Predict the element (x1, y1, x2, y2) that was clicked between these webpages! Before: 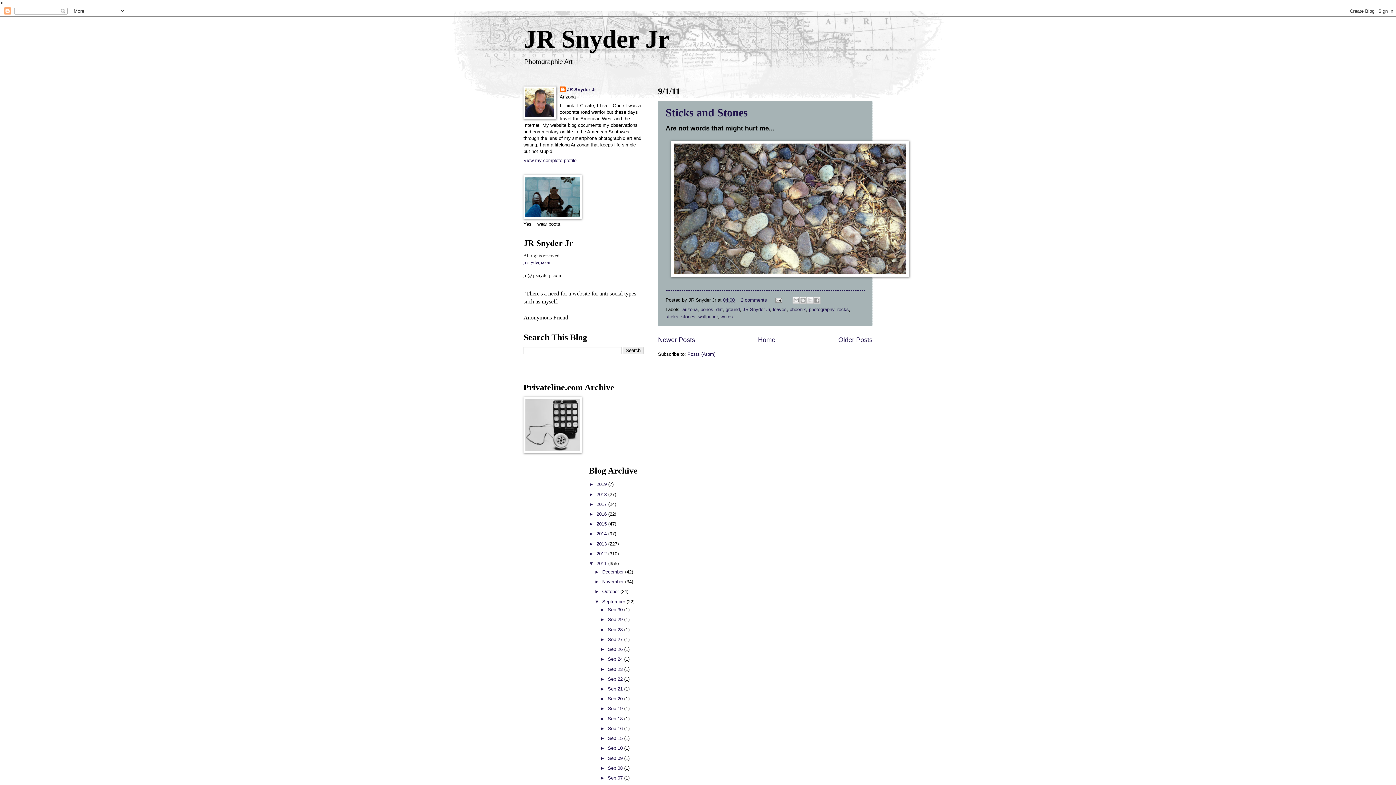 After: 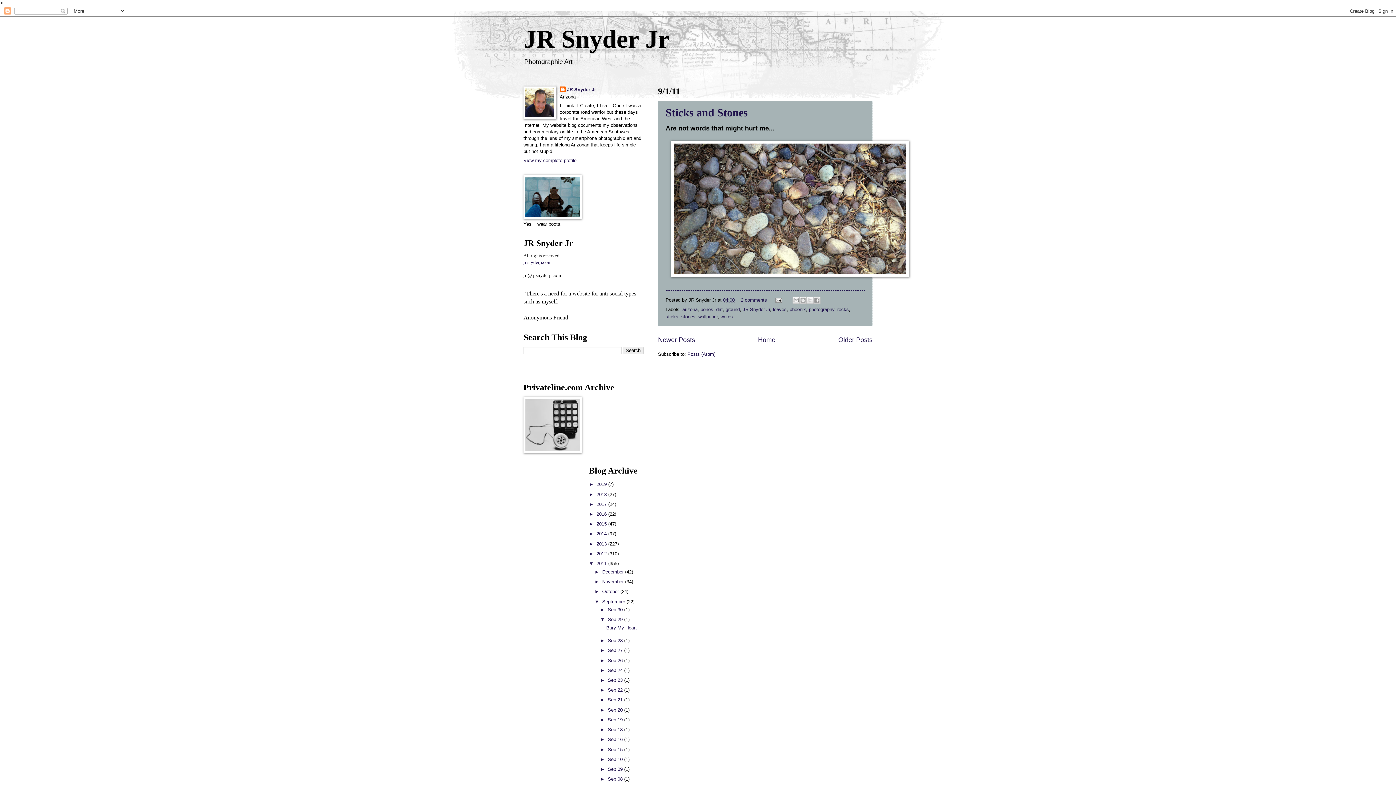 Action: bbox: (600, 617, 607, 622) label: ►  